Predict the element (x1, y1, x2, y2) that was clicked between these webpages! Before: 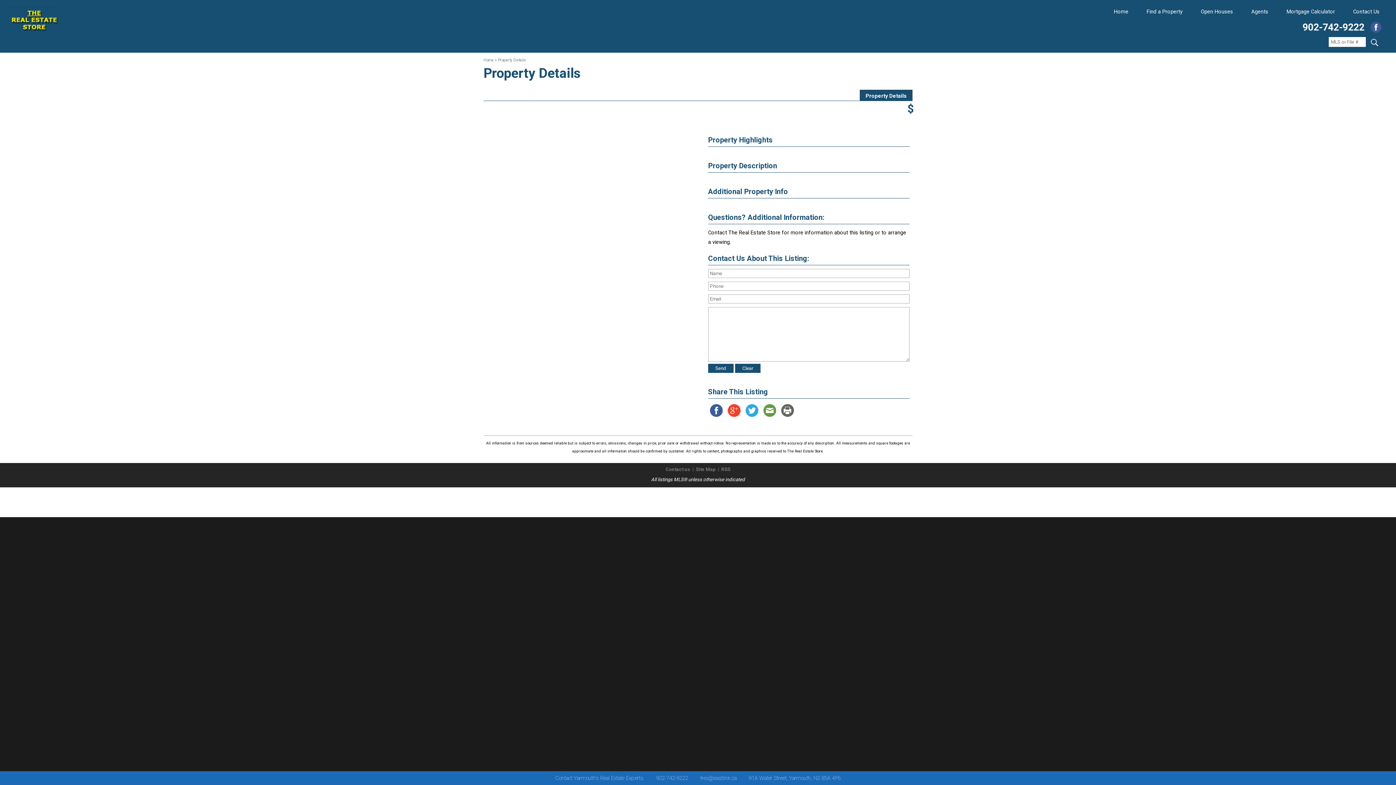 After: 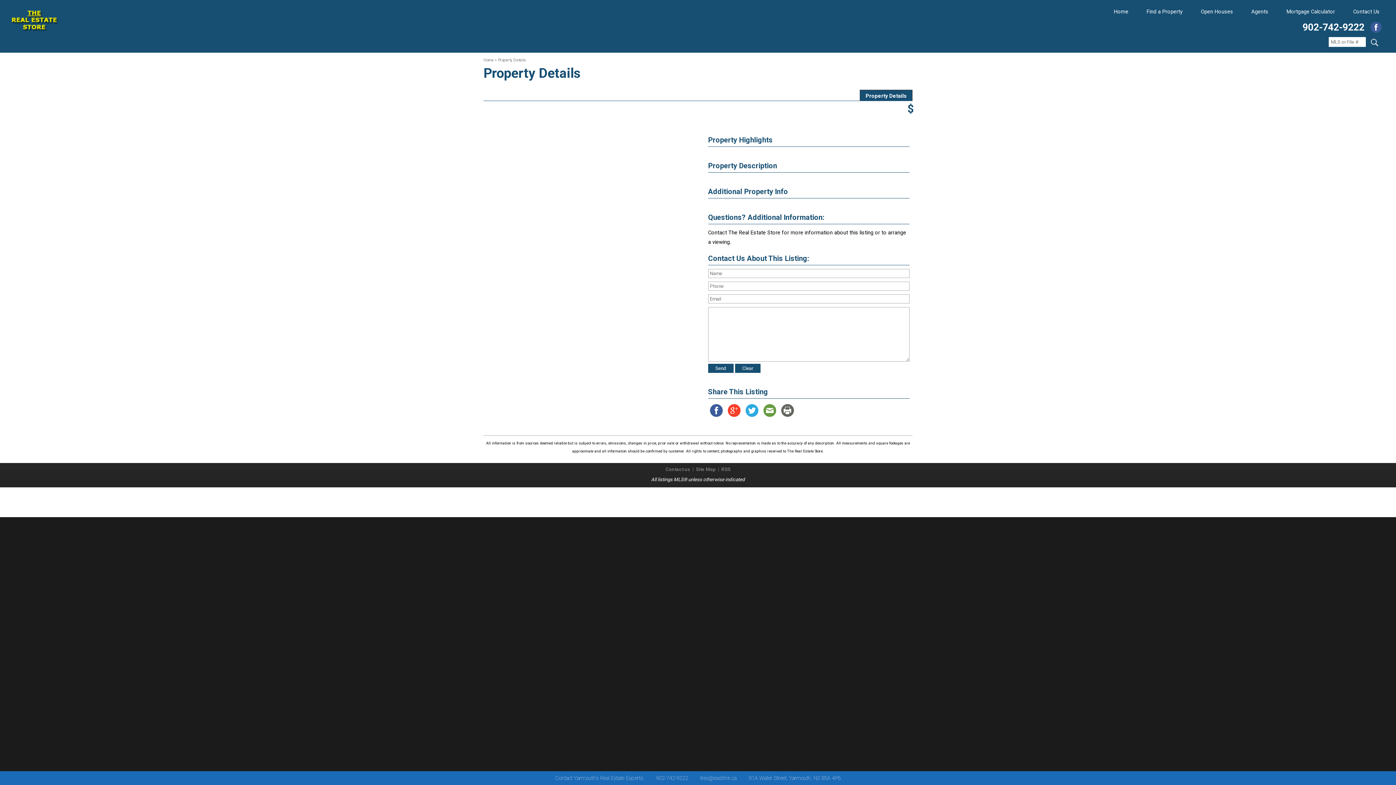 Action: label:   bbox: (761, 413, 779, 420)